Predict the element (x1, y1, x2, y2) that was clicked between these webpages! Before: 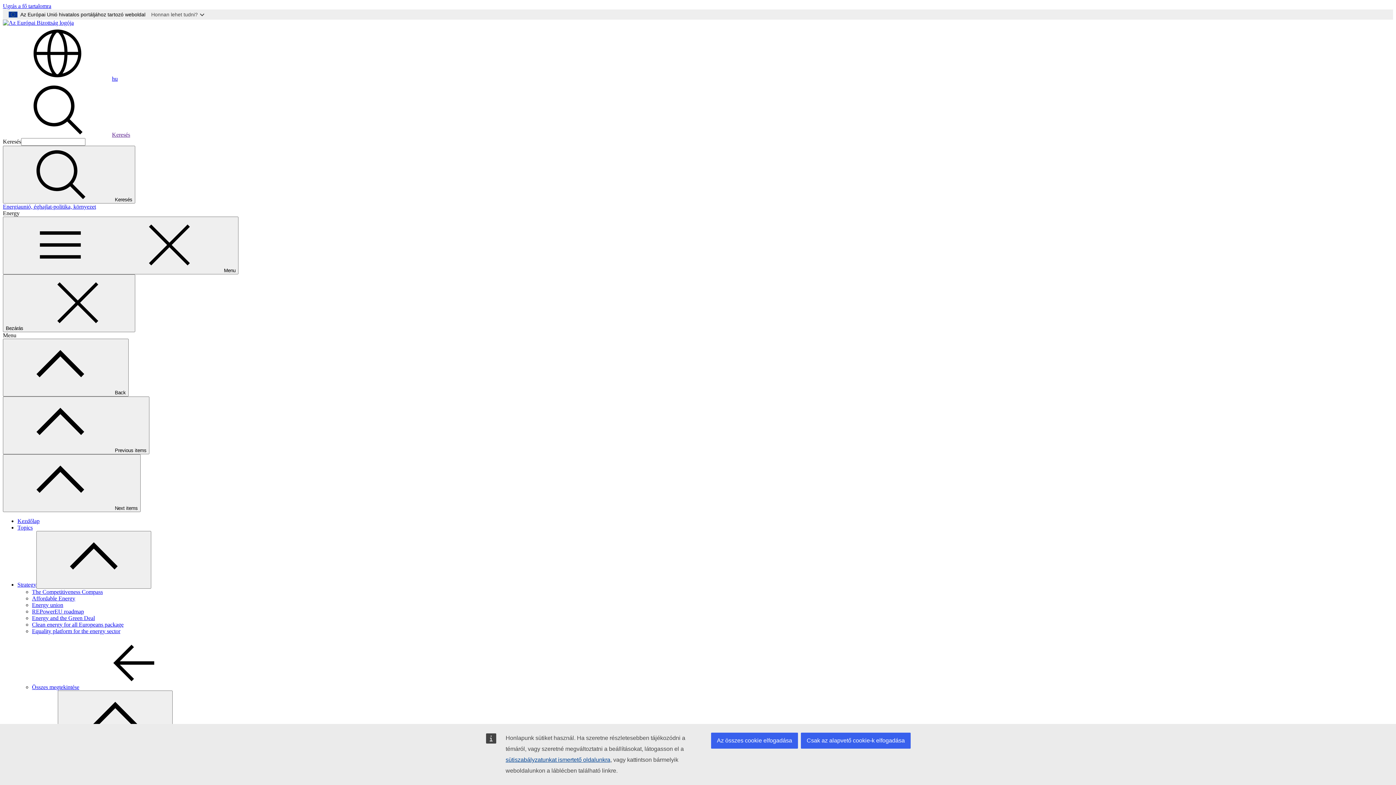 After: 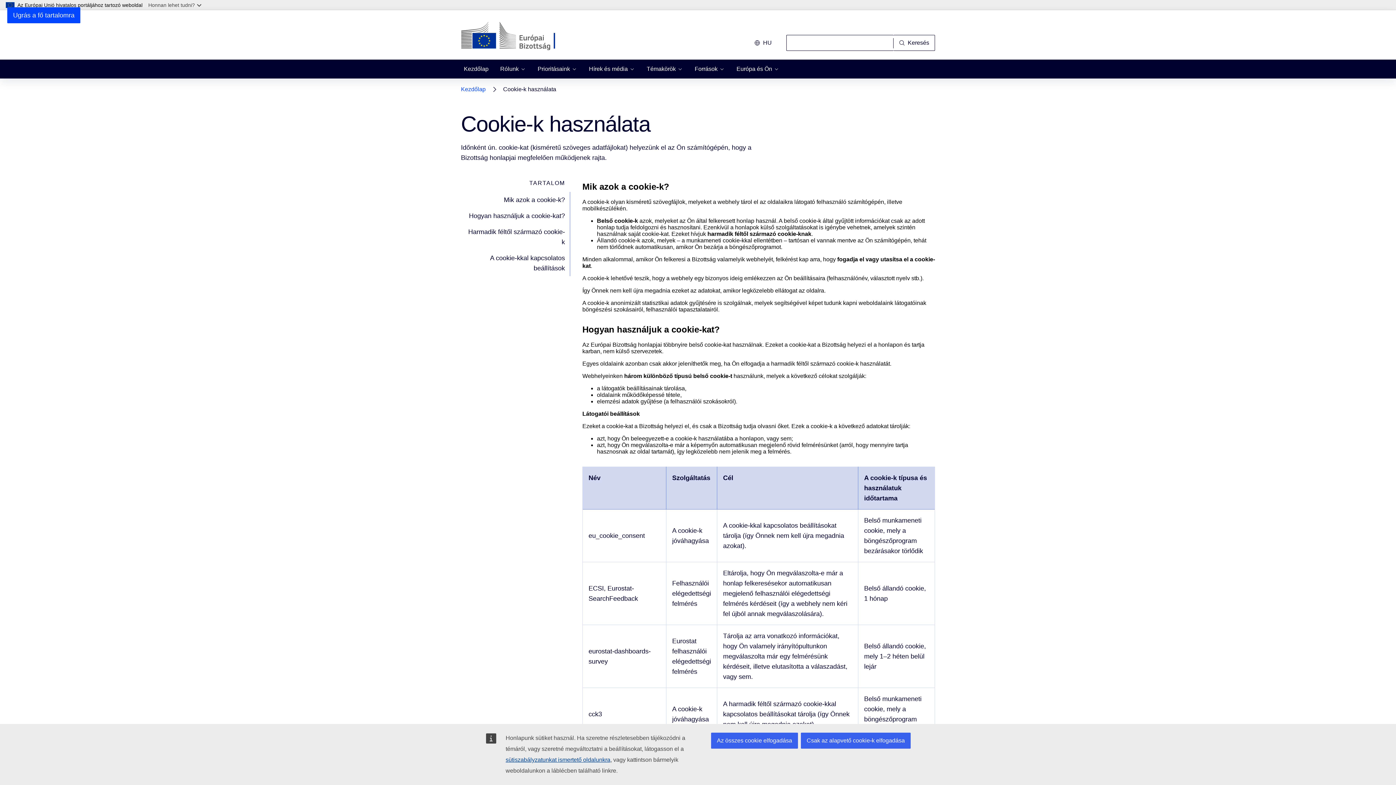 Action: bbox: (505, 757, 610, 763) label: sütiszabályzatunkat ismertető oldalunkra